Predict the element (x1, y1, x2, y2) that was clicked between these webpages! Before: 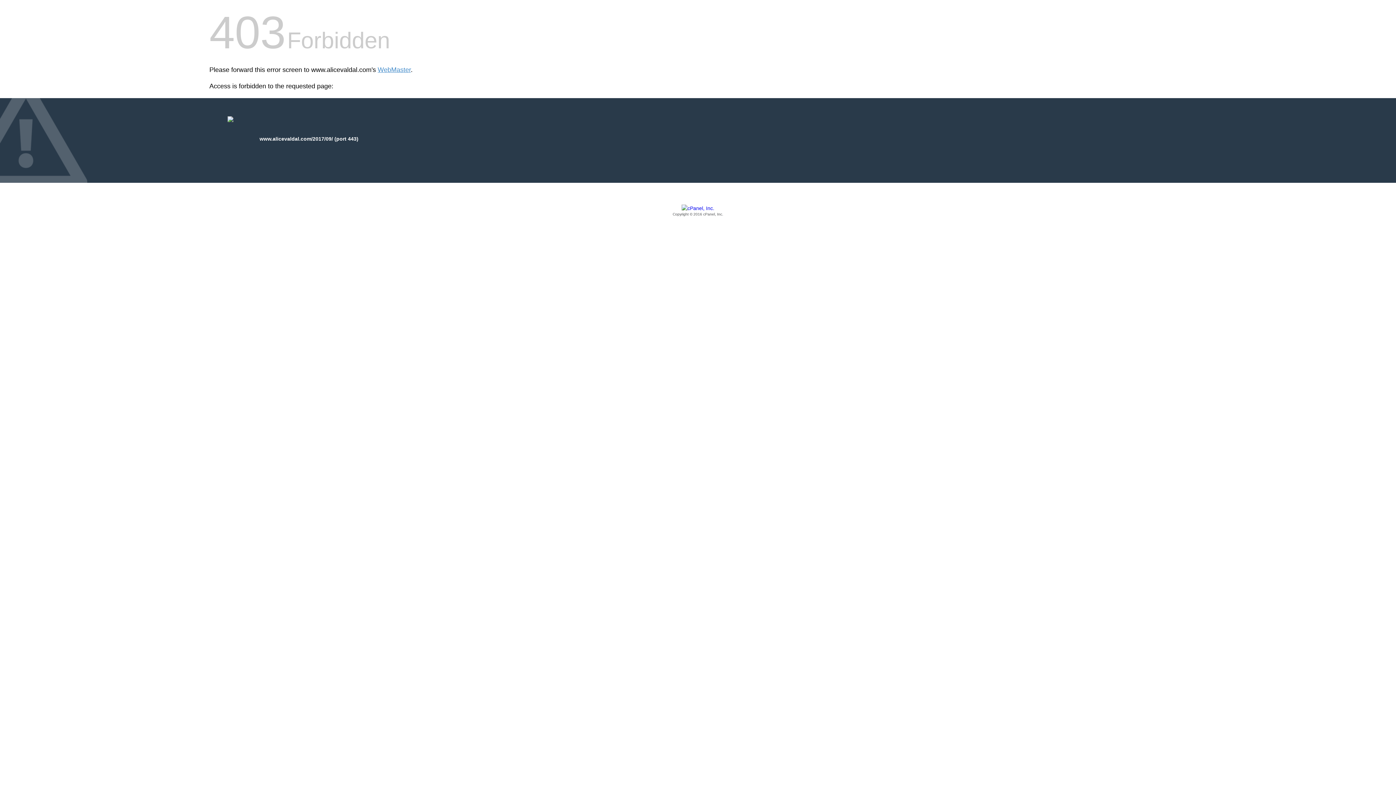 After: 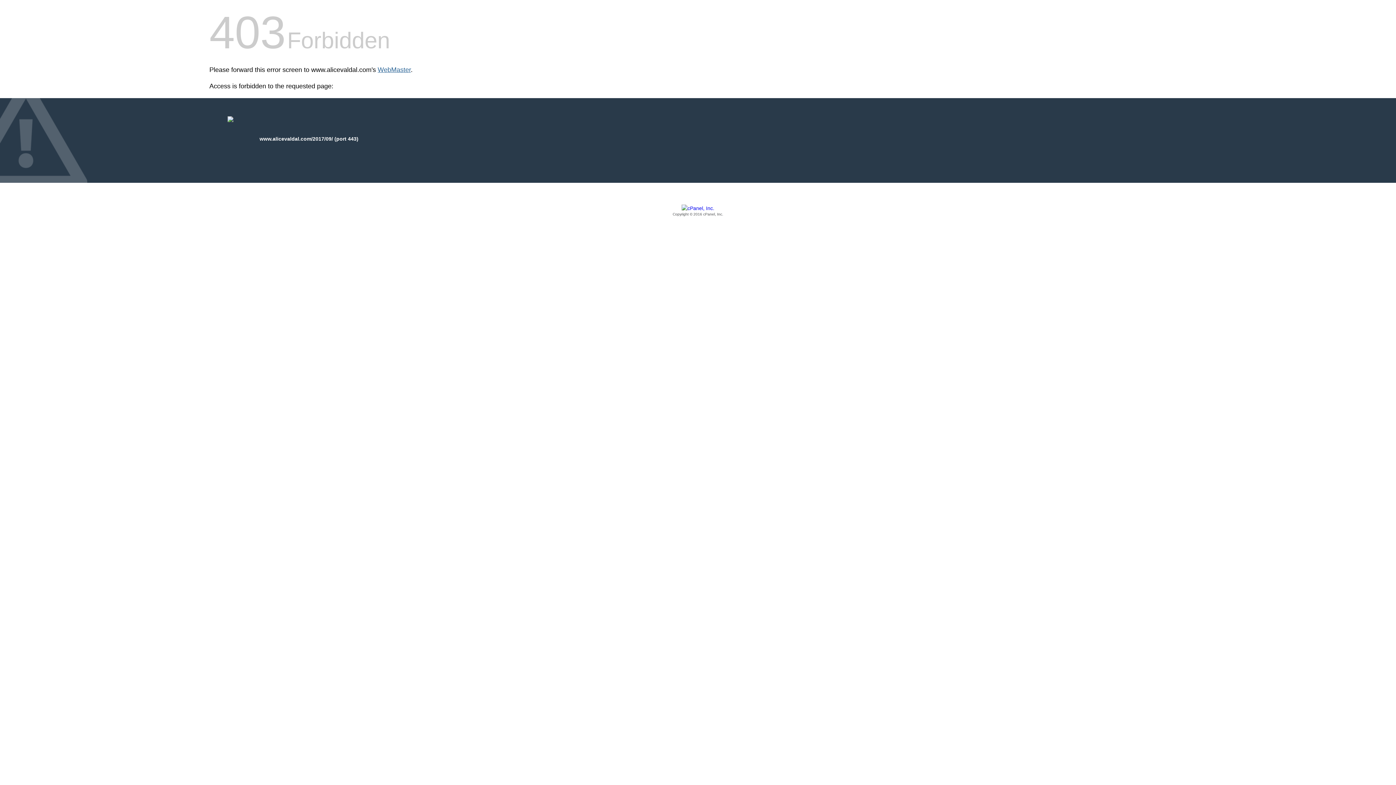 Action: bbox: (377, 66, 410, 73) label: WebMaster